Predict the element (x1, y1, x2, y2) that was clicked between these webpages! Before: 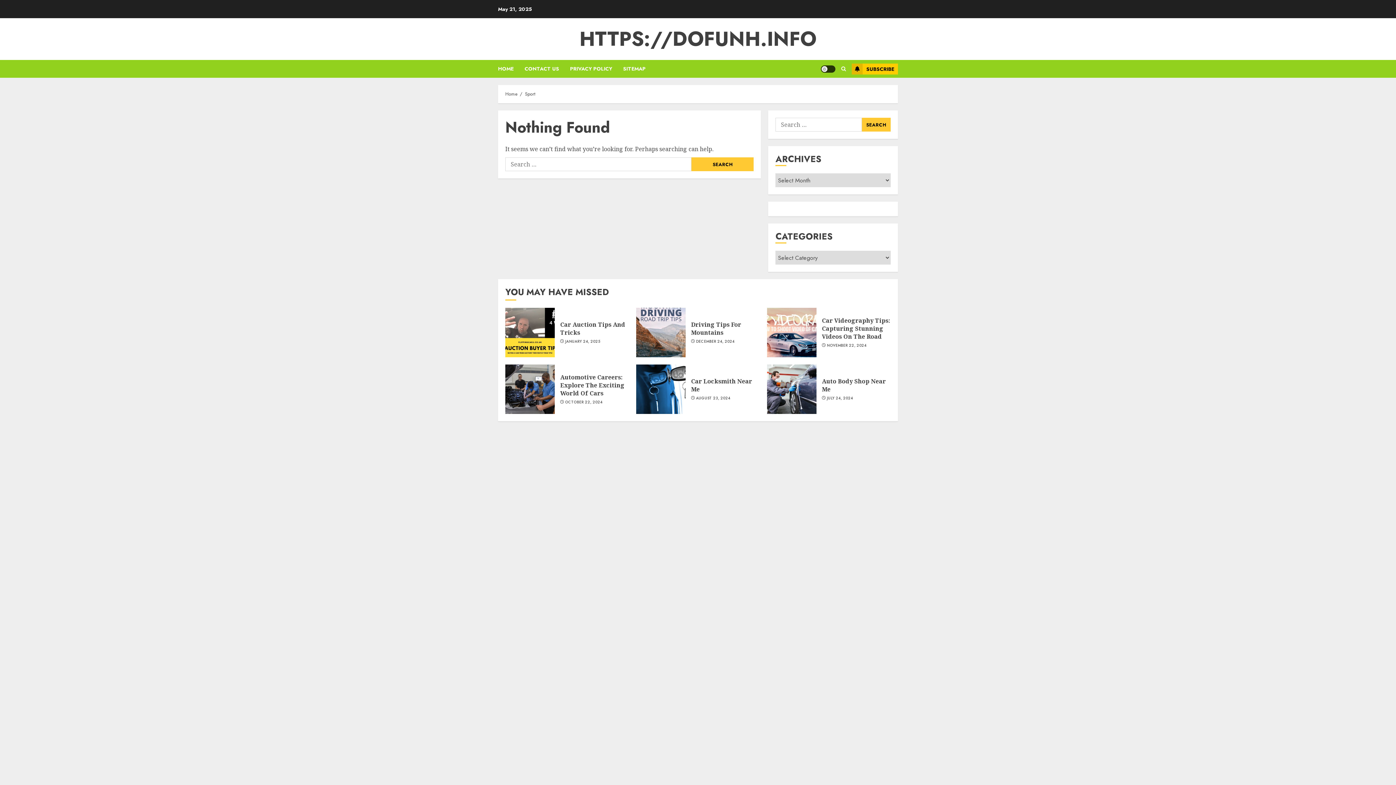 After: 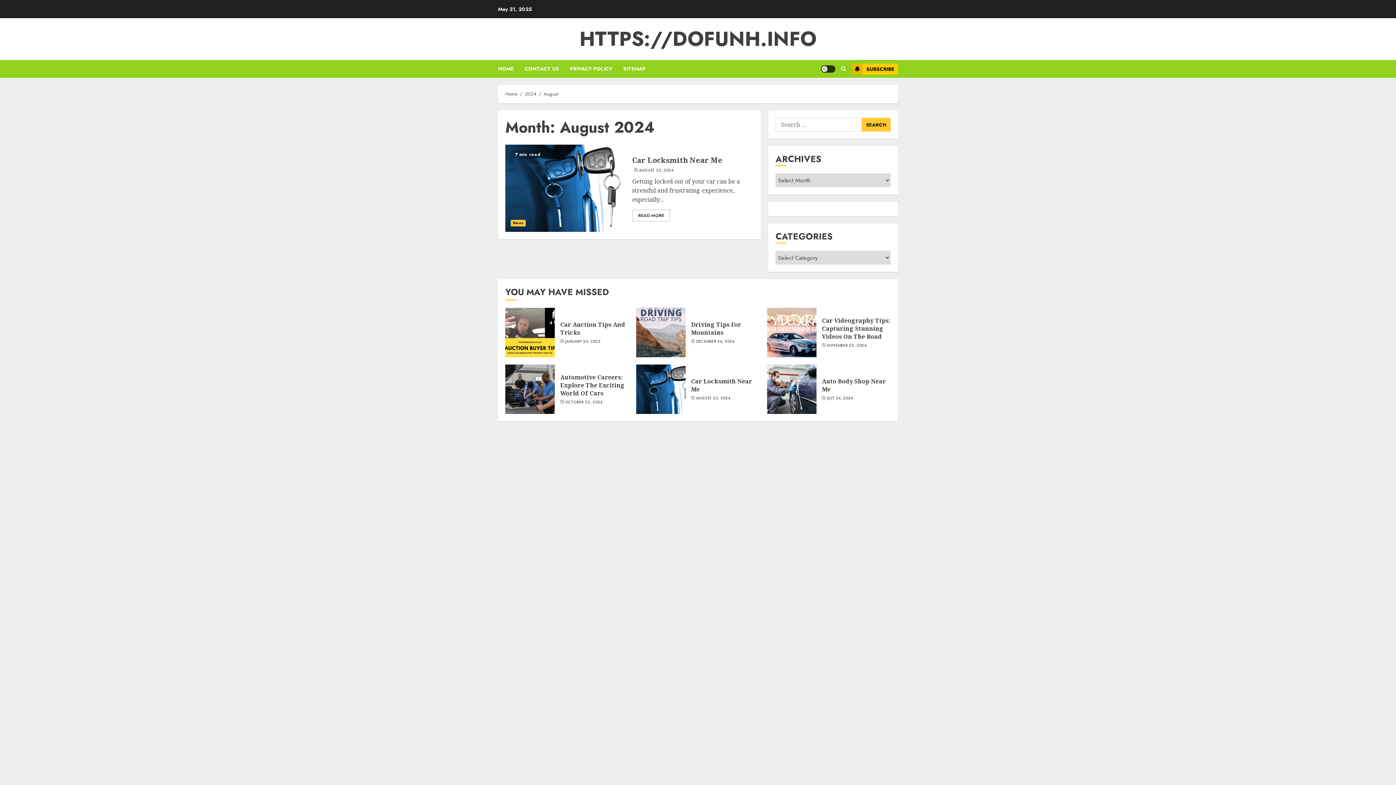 Action: label: AUGUST 23, 2024 bbox: (696, 396, 730, 401)